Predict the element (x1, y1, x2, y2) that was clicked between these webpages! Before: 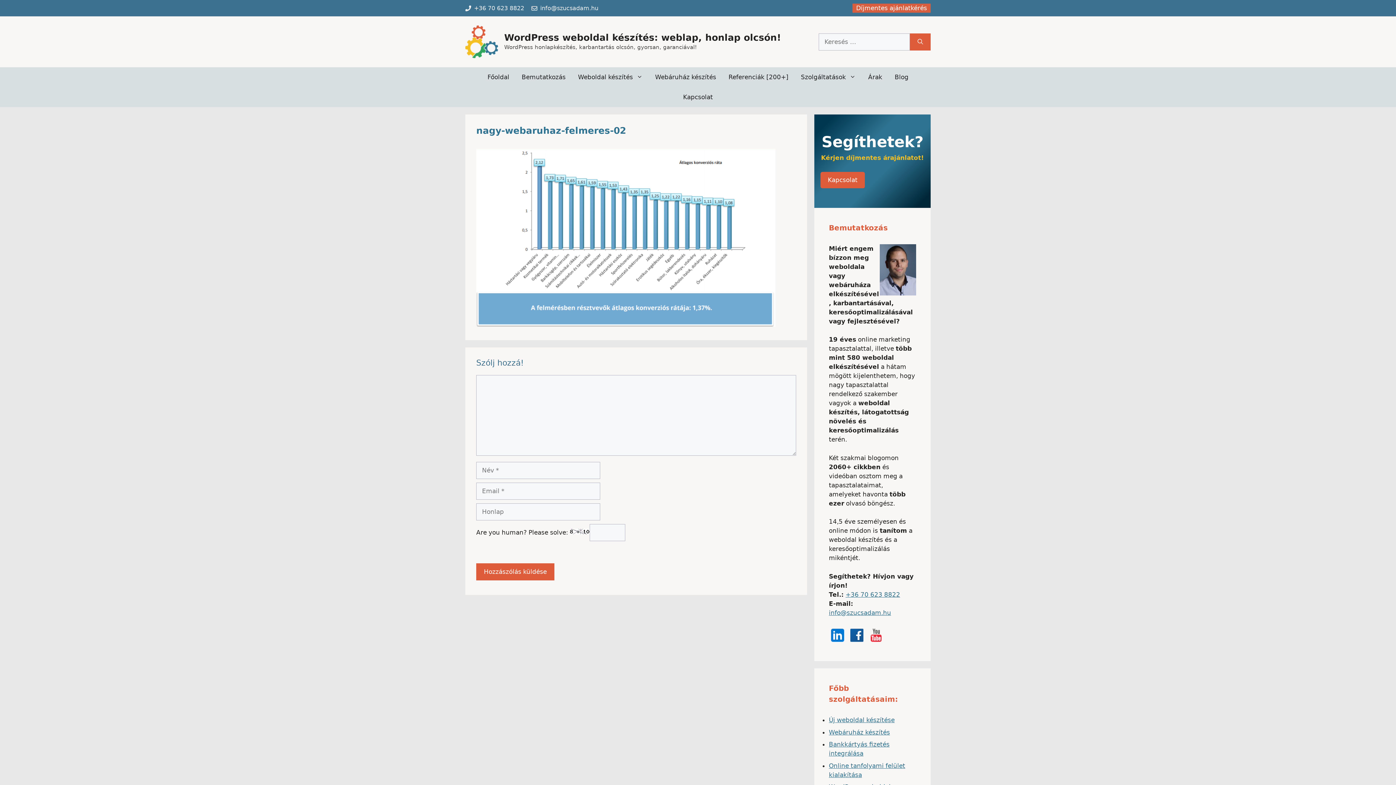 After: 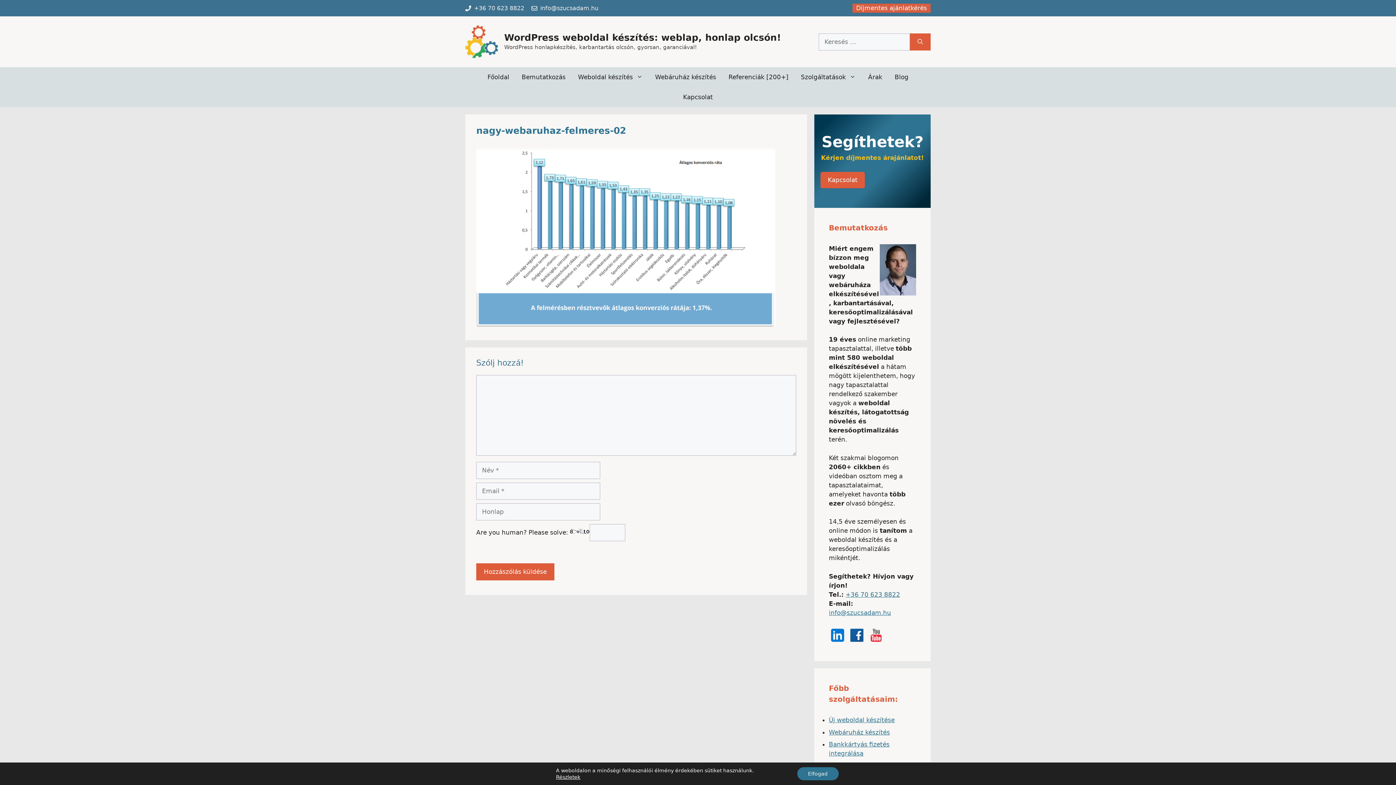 Action: bbox: (867, 638, 885, 645)